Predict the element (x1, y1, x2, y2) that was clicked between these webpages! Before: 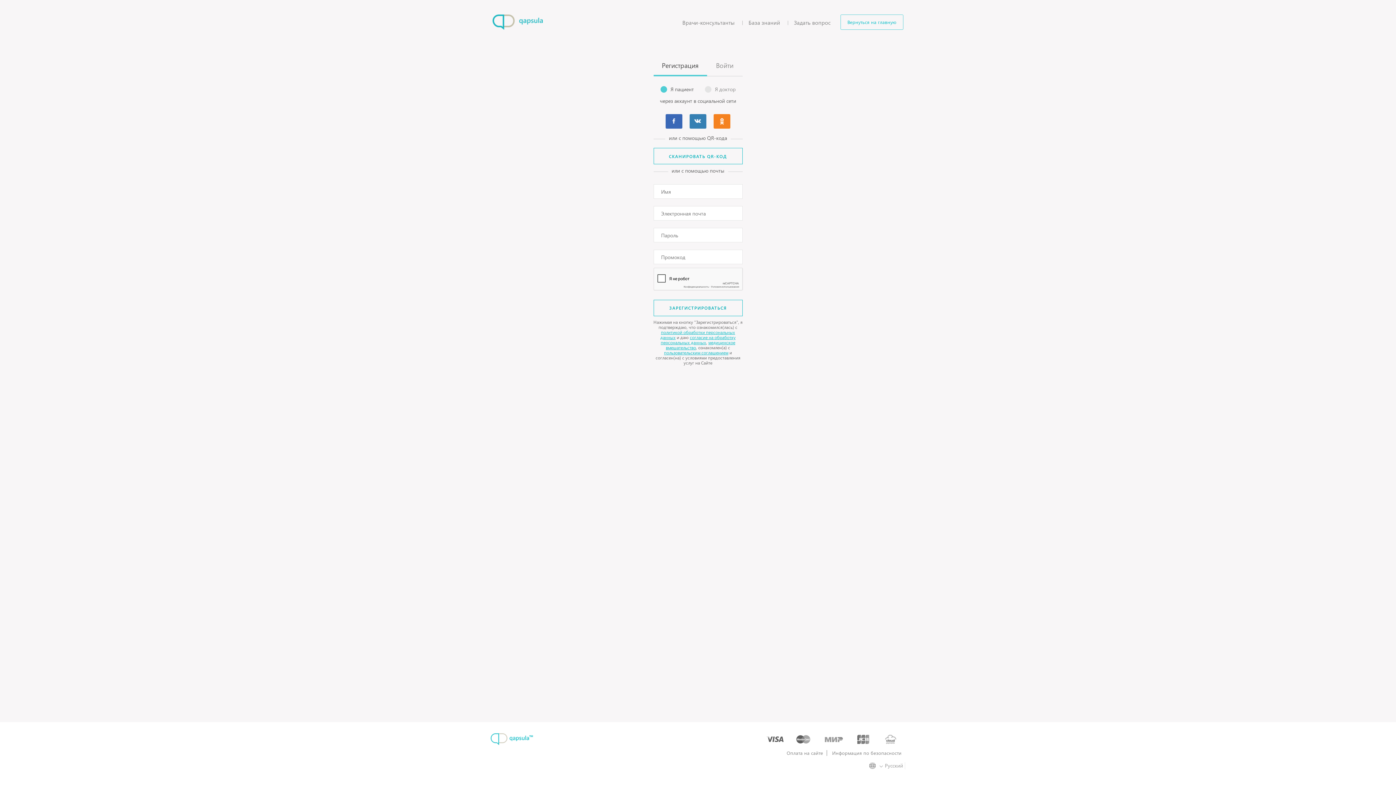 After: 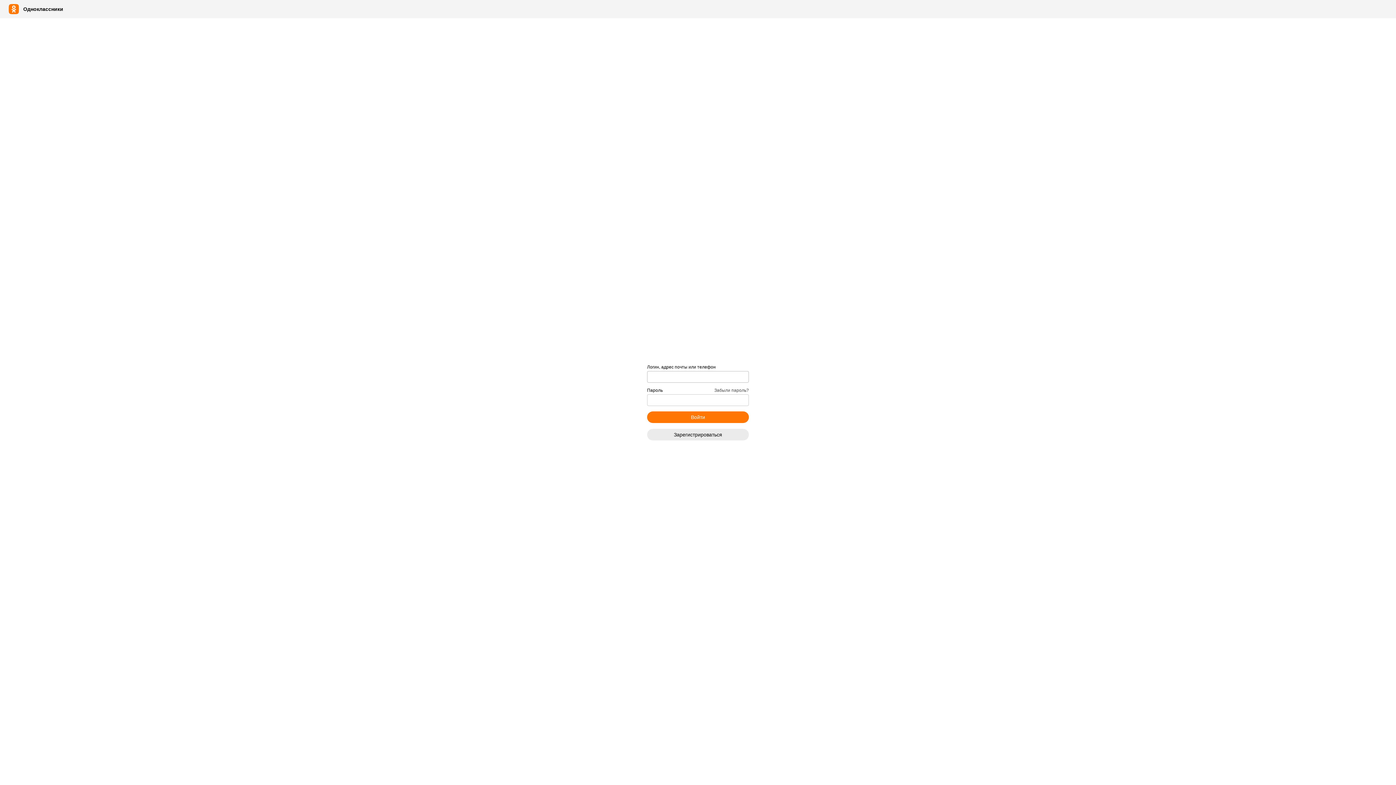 Action: bbox: (713, 114, 730, 128)